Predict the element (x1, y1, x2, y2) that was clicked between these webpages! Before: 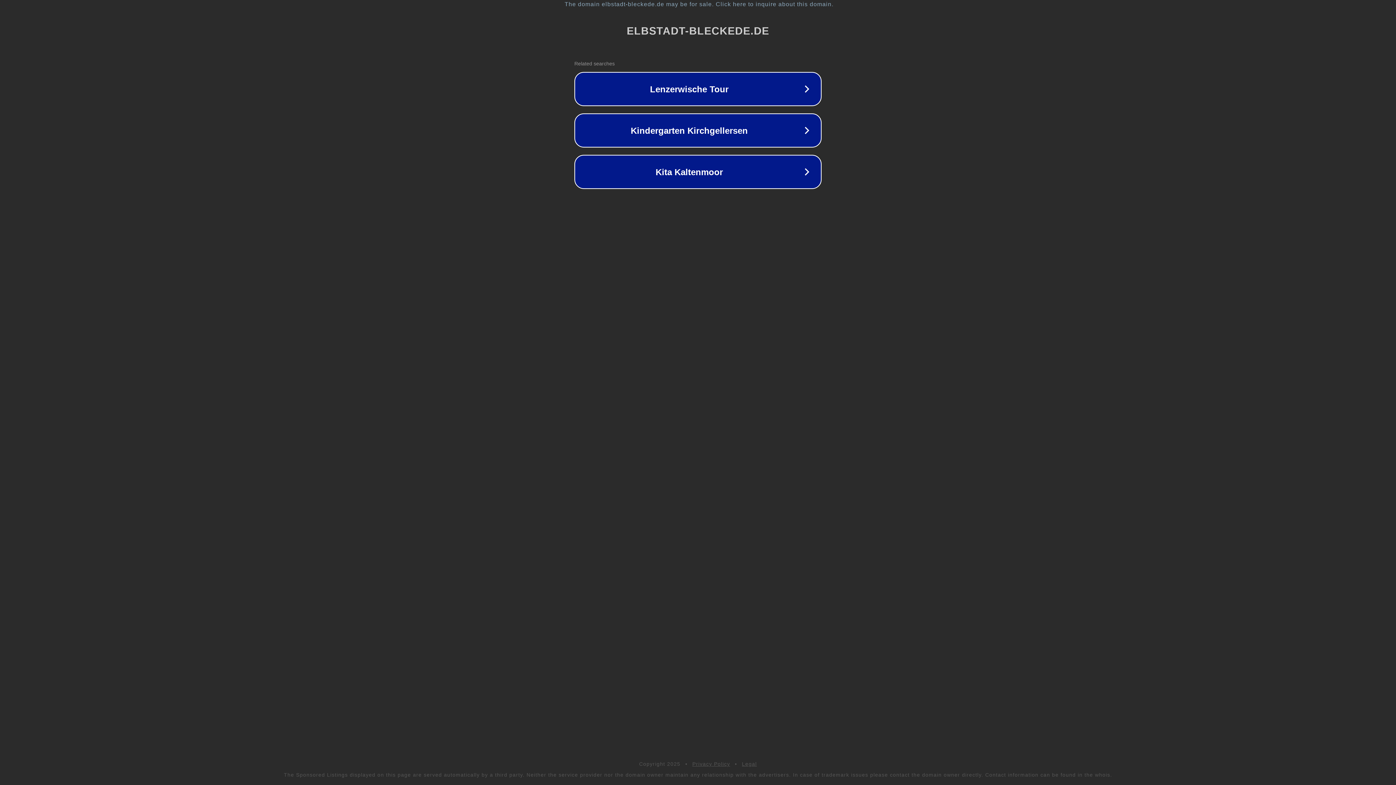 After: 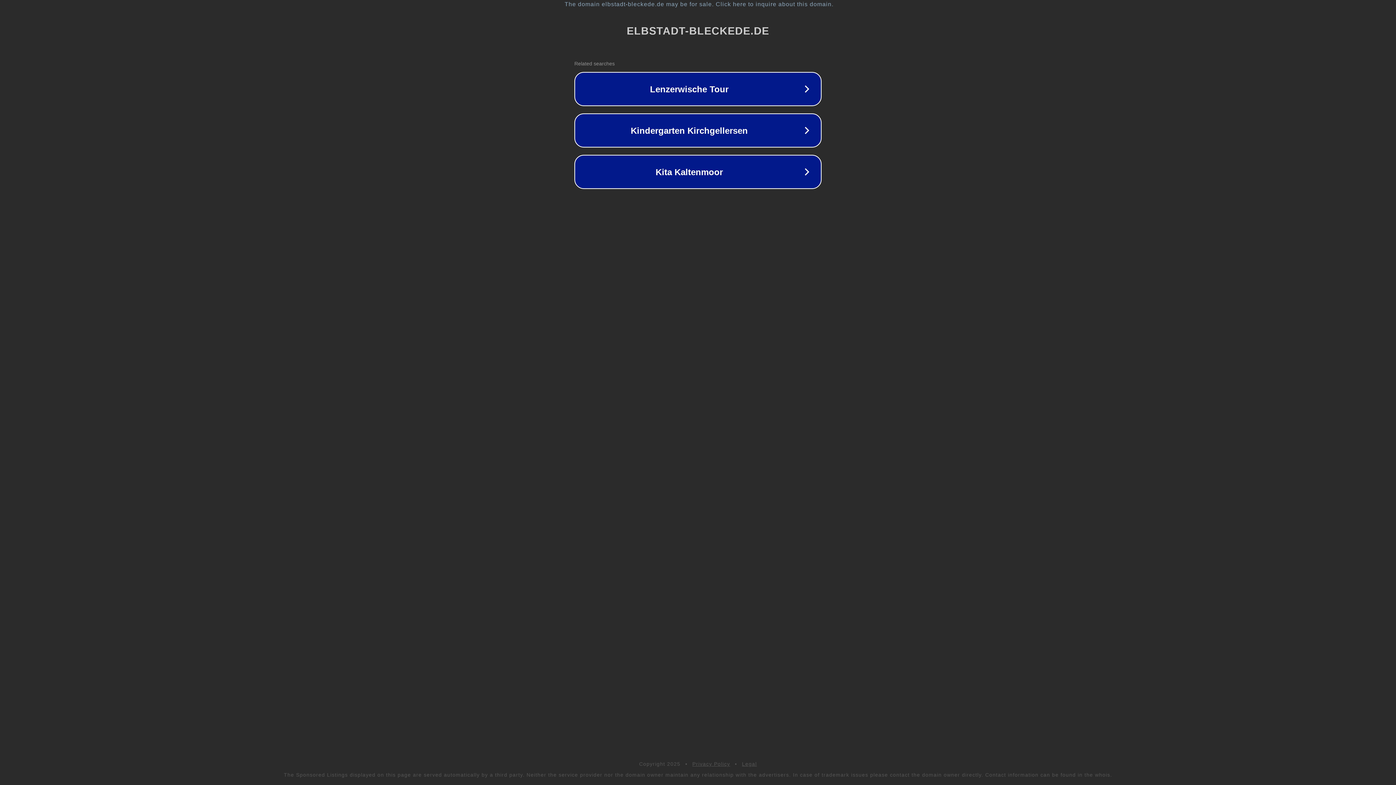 Action: label: Legal bbox: (742, 761, 757, 767)